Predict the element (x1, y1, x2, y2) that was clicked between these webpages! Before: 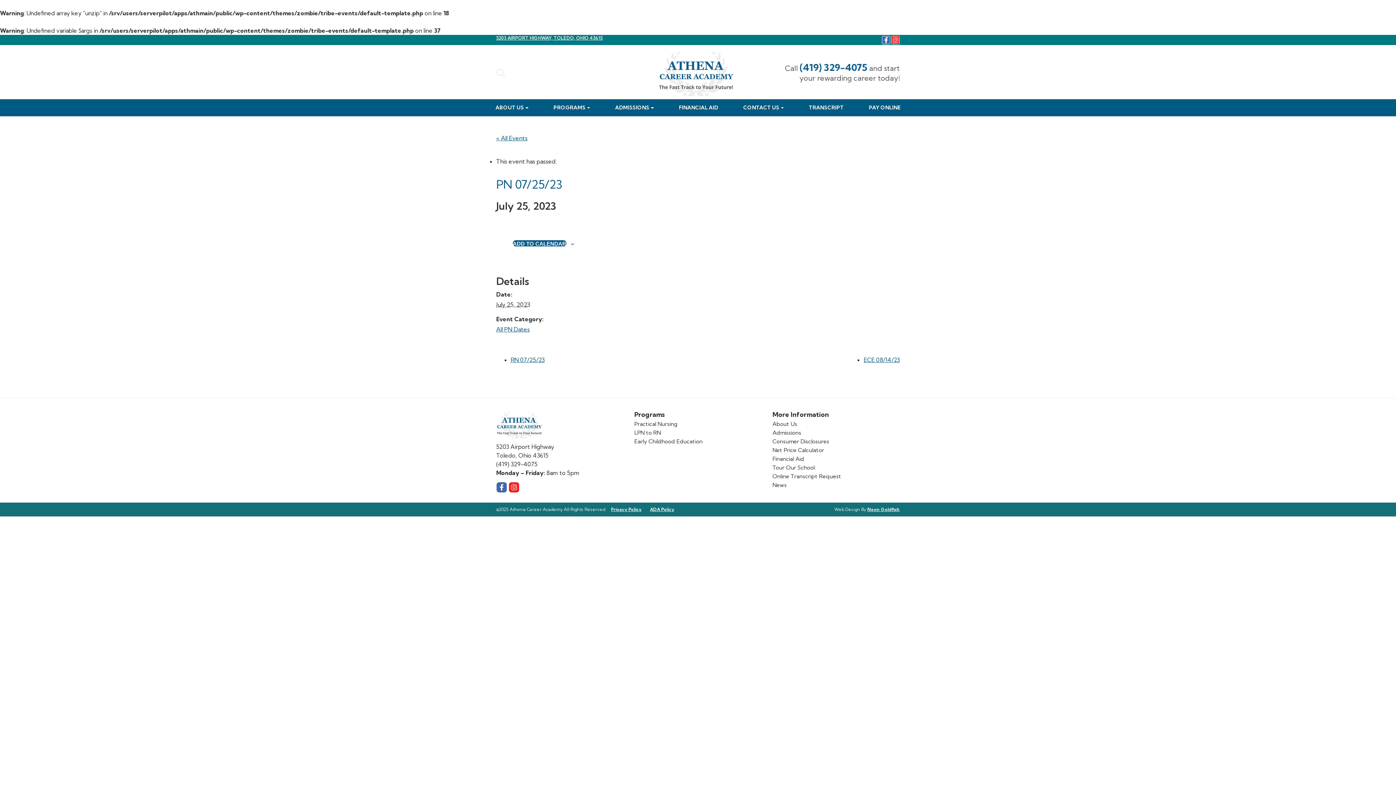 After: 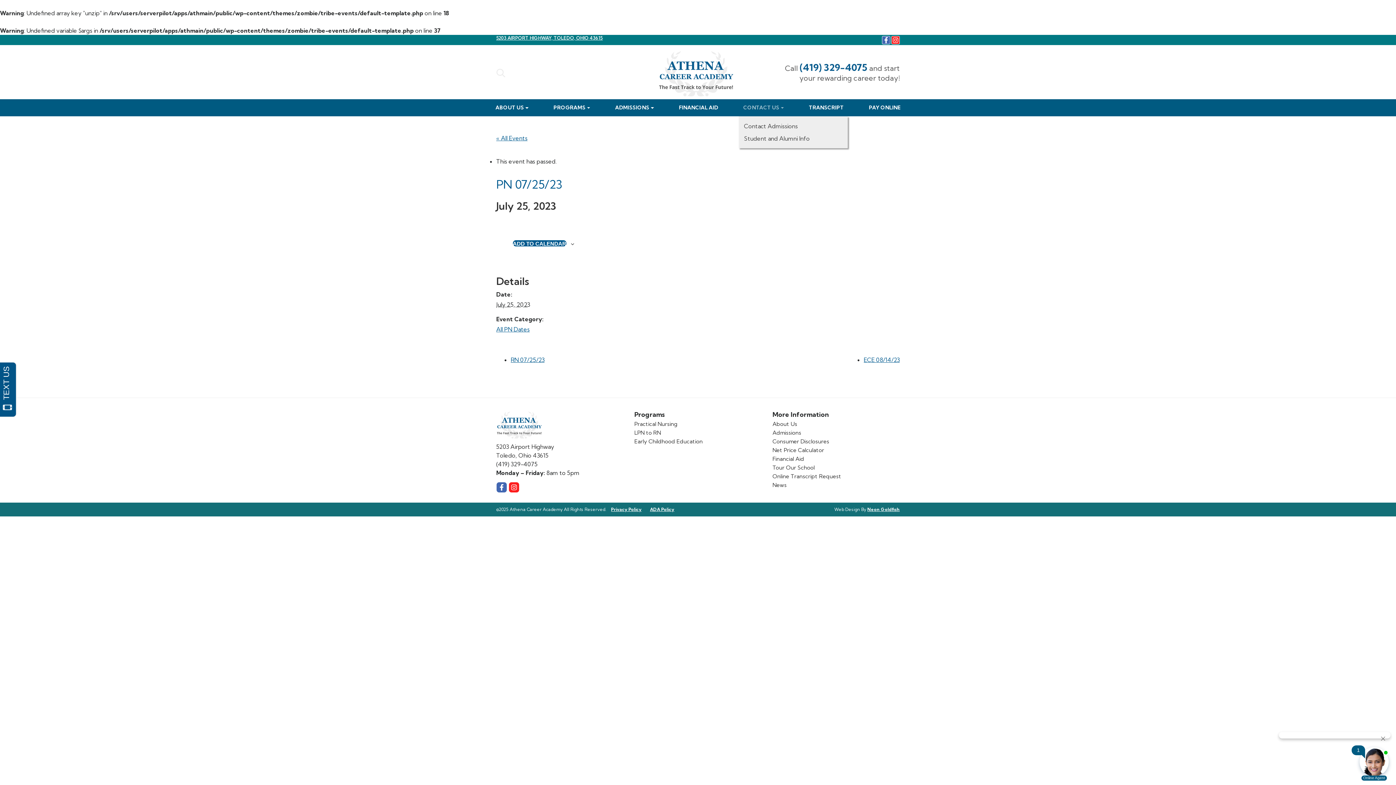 Action: label: CONTACT US bbox: (738, 99, 788, 116)